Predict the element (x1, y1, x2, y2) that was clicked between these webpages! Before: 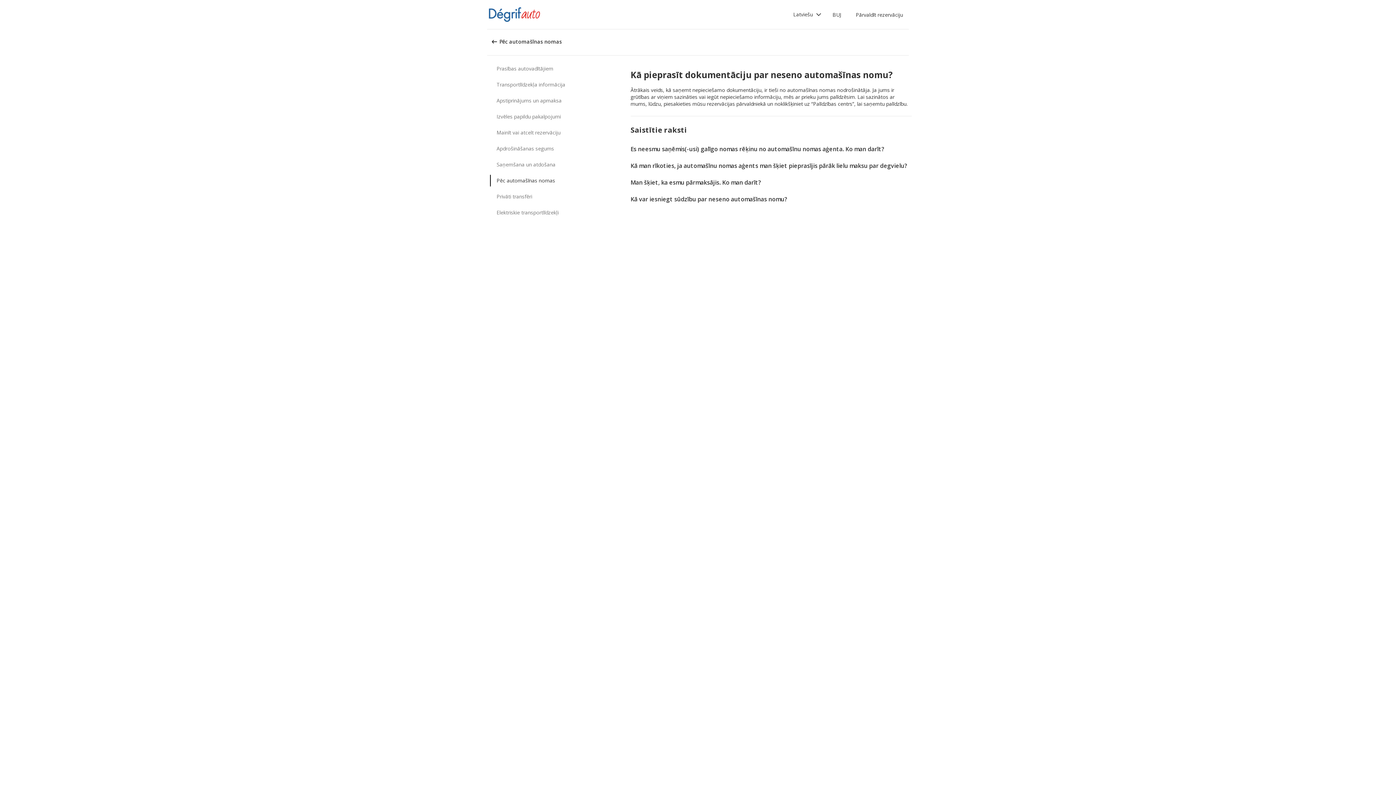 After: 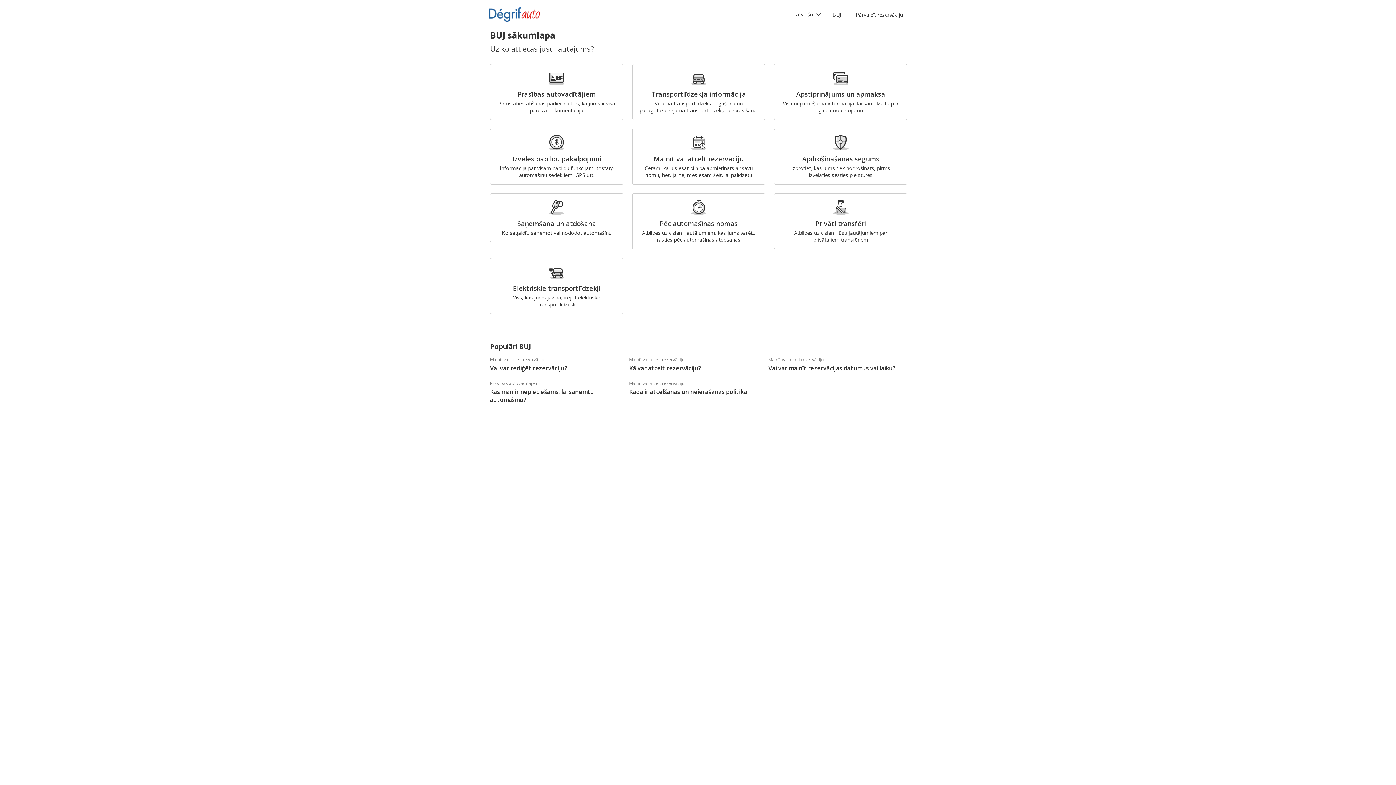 Action: label: BUJ bbox: (826, 0, 847, 29)